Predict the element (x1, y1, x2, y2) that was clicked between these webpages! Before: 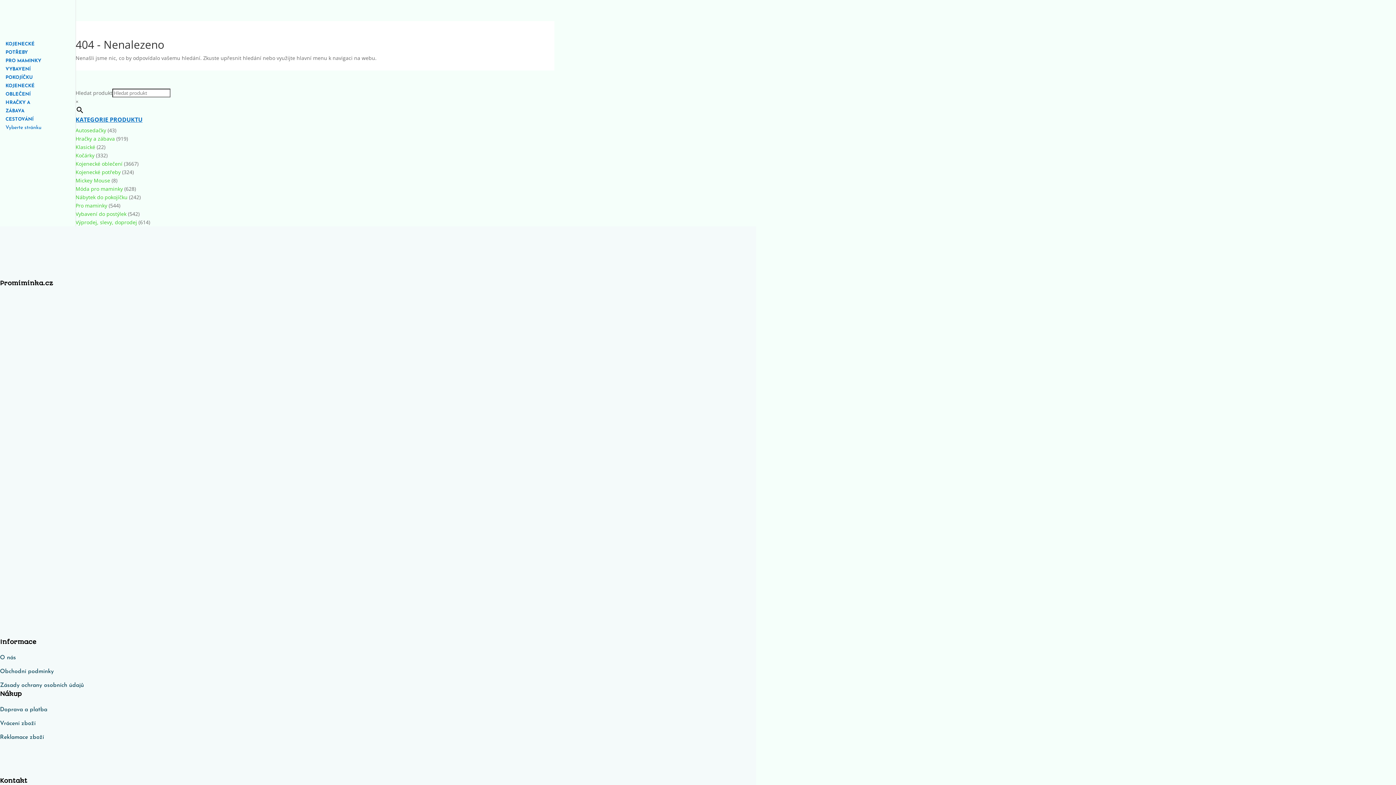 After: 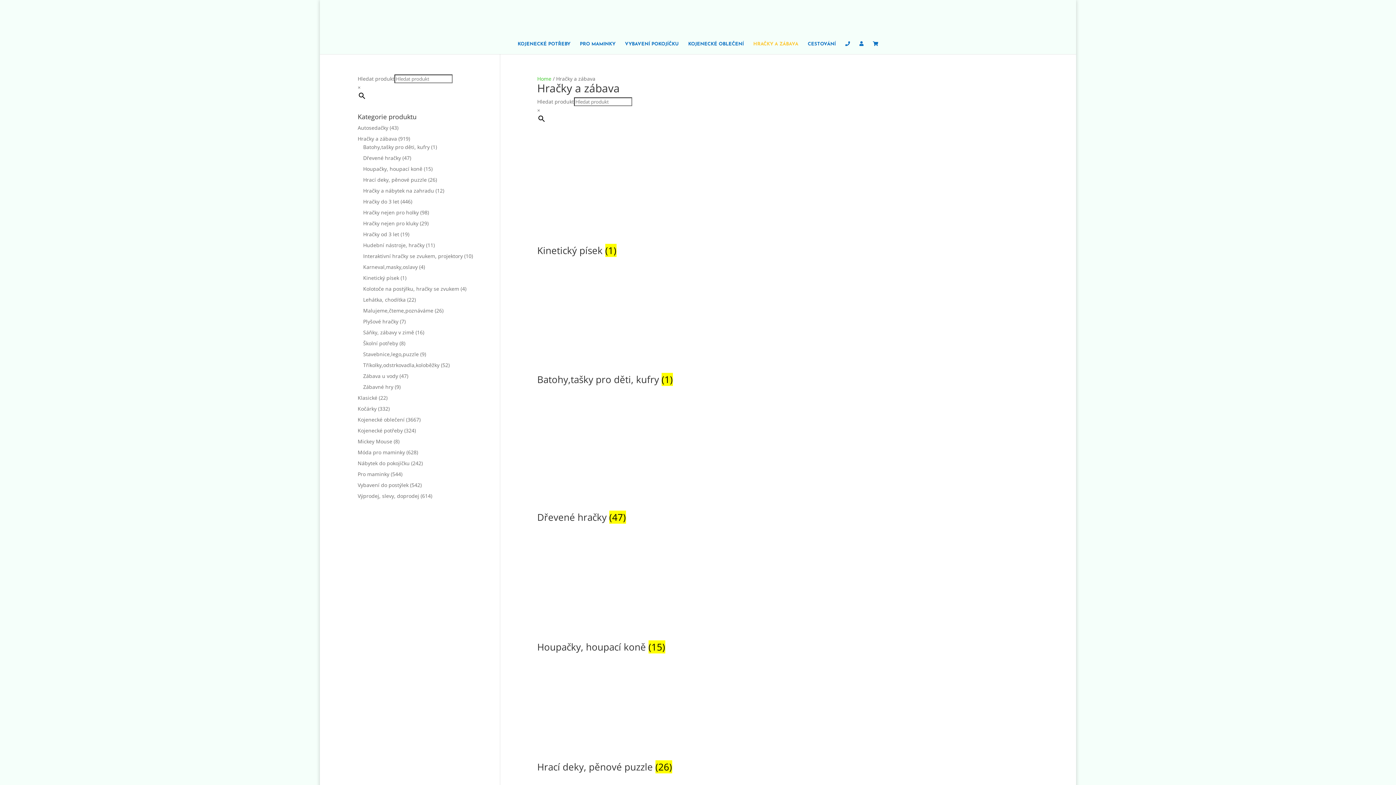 Action: label: Hračky a zábava bbox: (75, 135, 114, 142)